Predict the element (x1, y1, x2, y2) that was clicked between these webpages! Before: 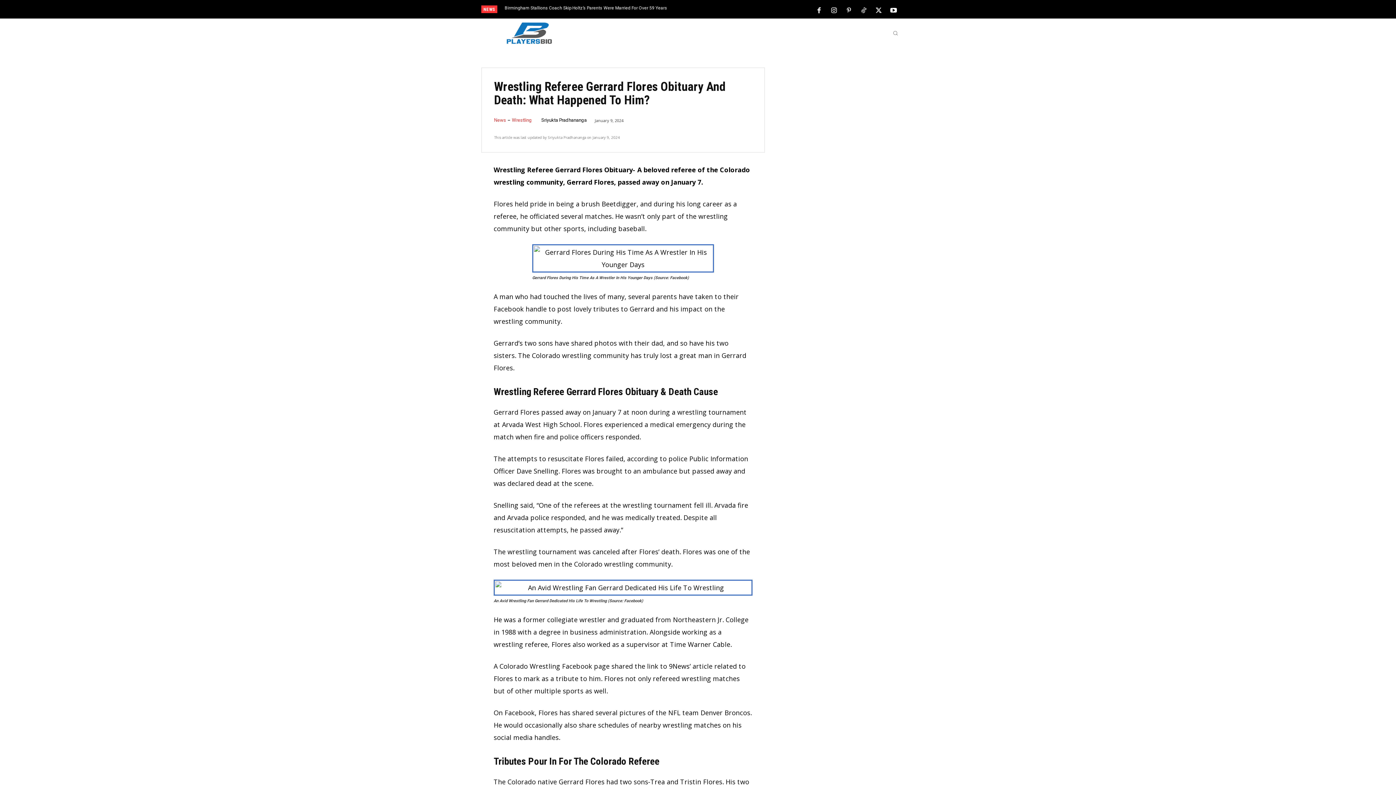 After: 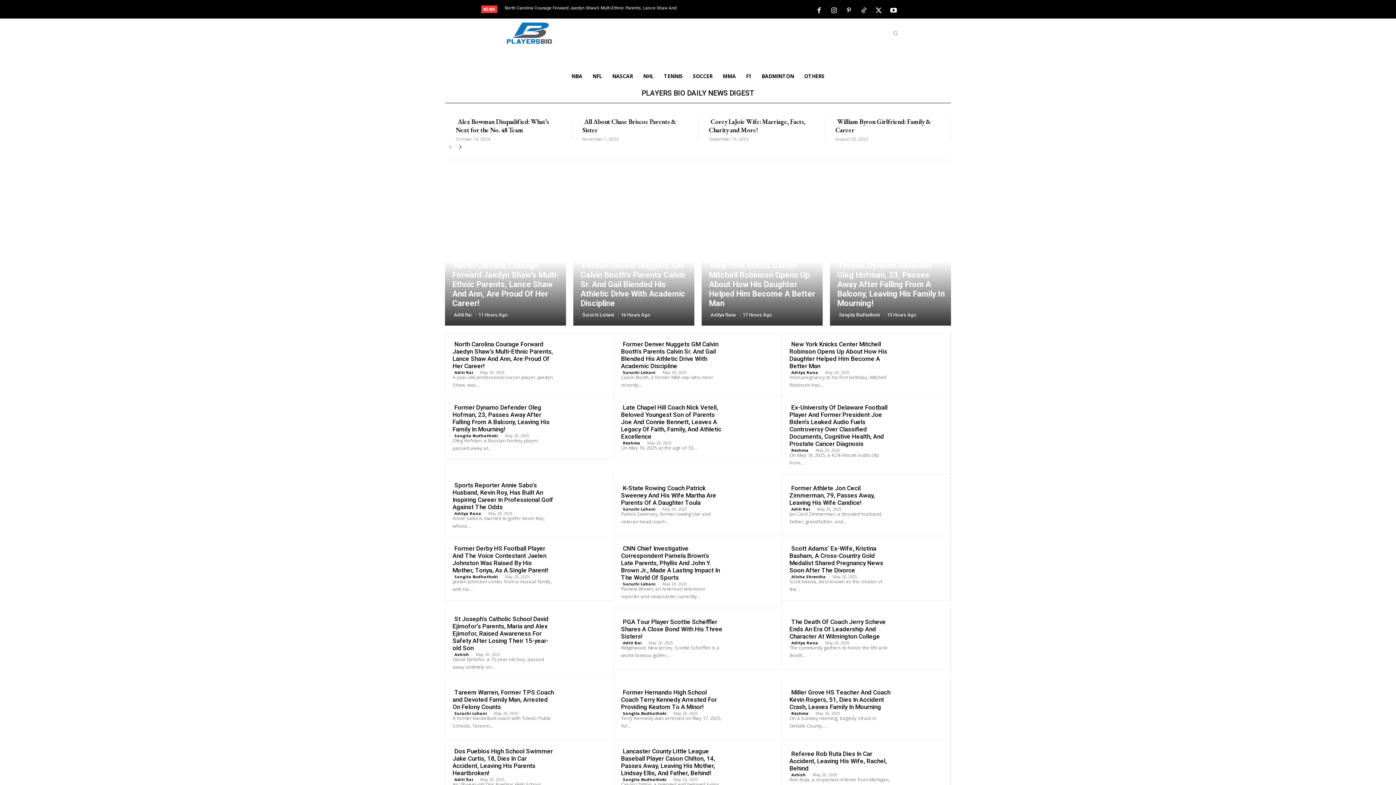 Action: label: NEWS bbox: (690, 18, 703, 47)